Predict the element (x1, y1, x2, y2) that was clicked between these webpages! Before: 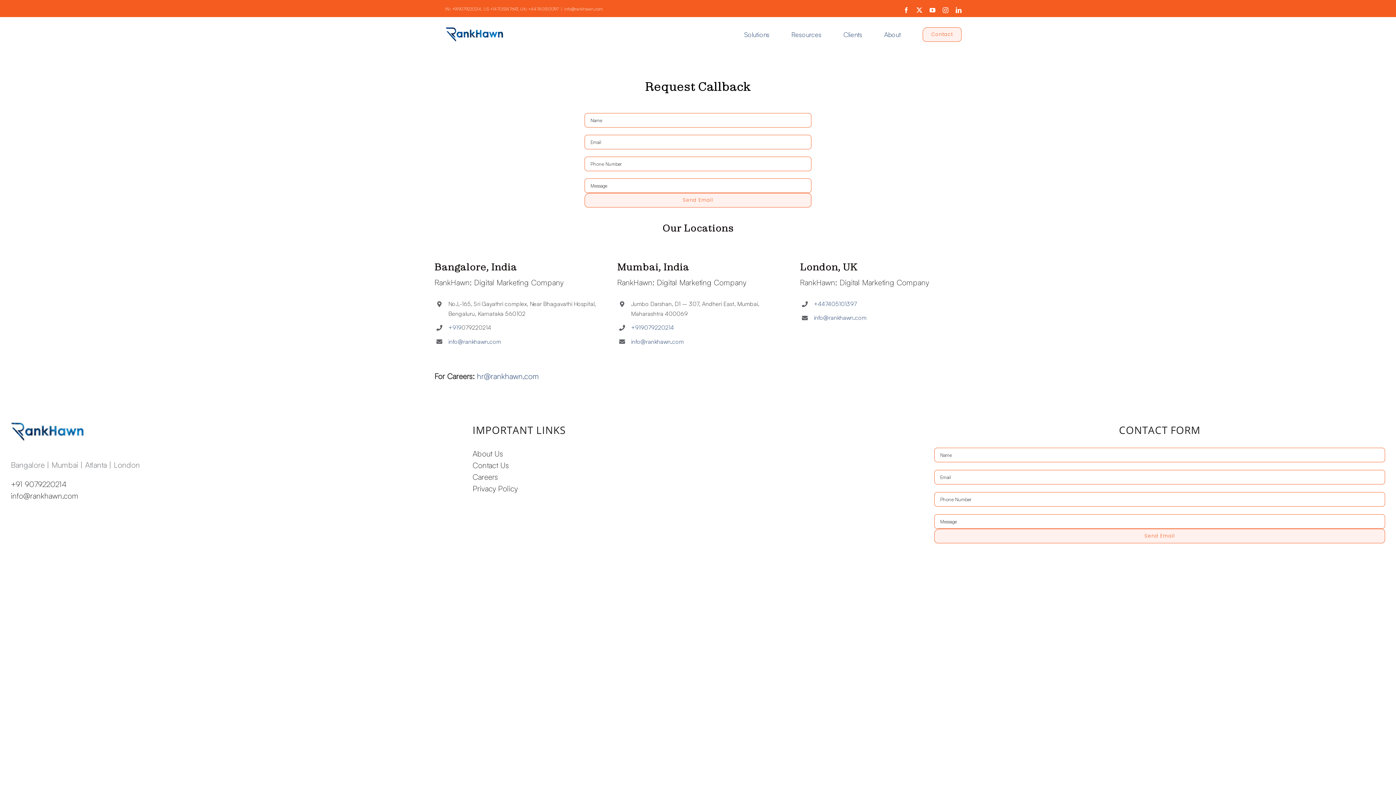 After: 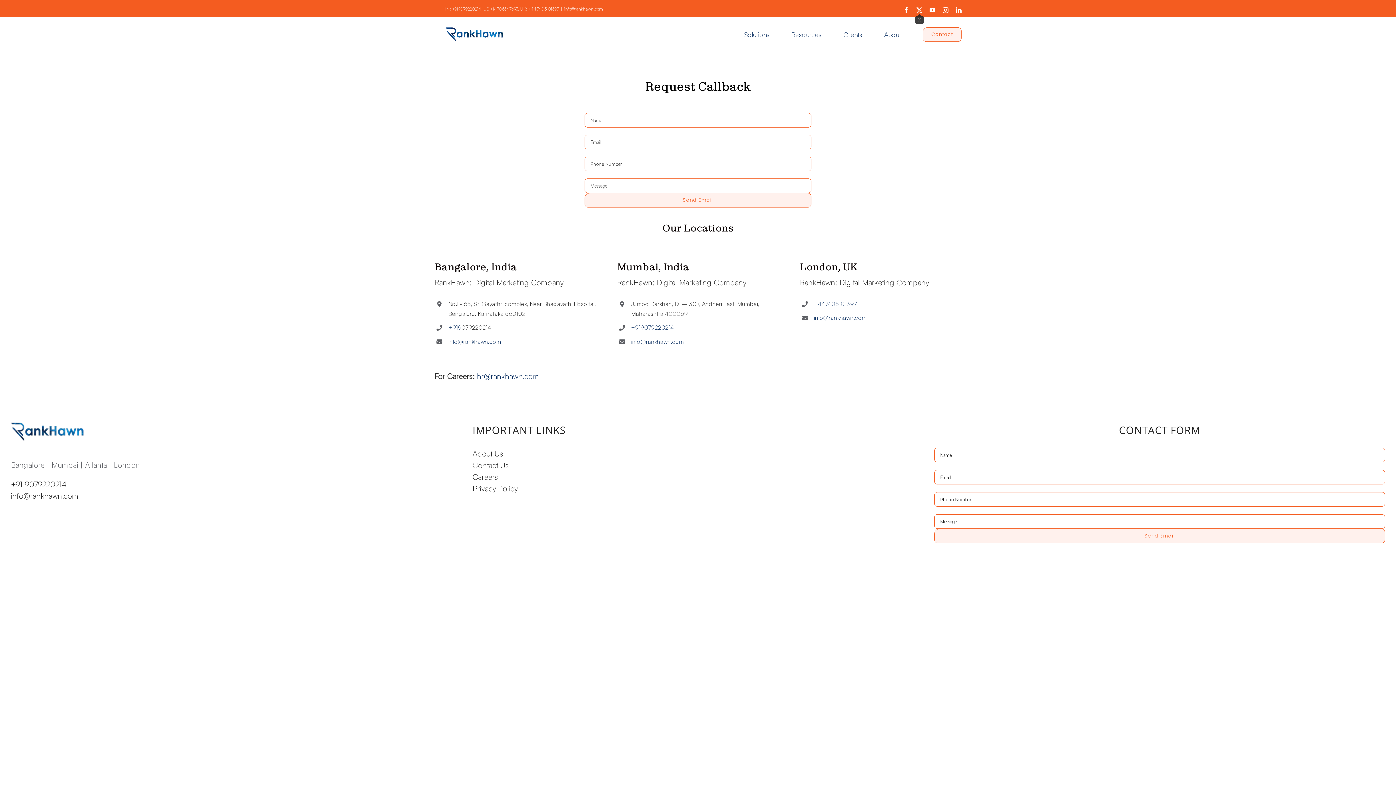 Action: label: X bbox: (916, 7, 922, 13)